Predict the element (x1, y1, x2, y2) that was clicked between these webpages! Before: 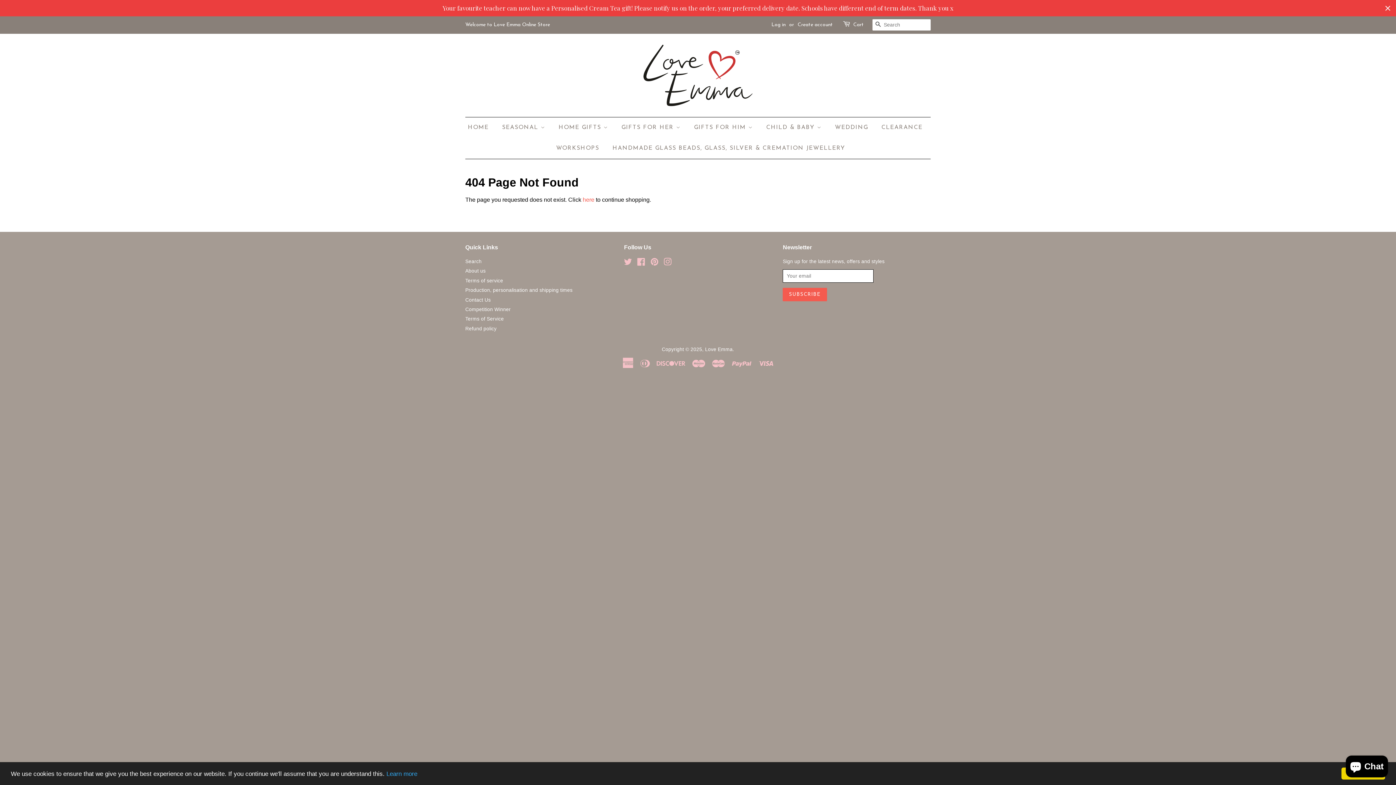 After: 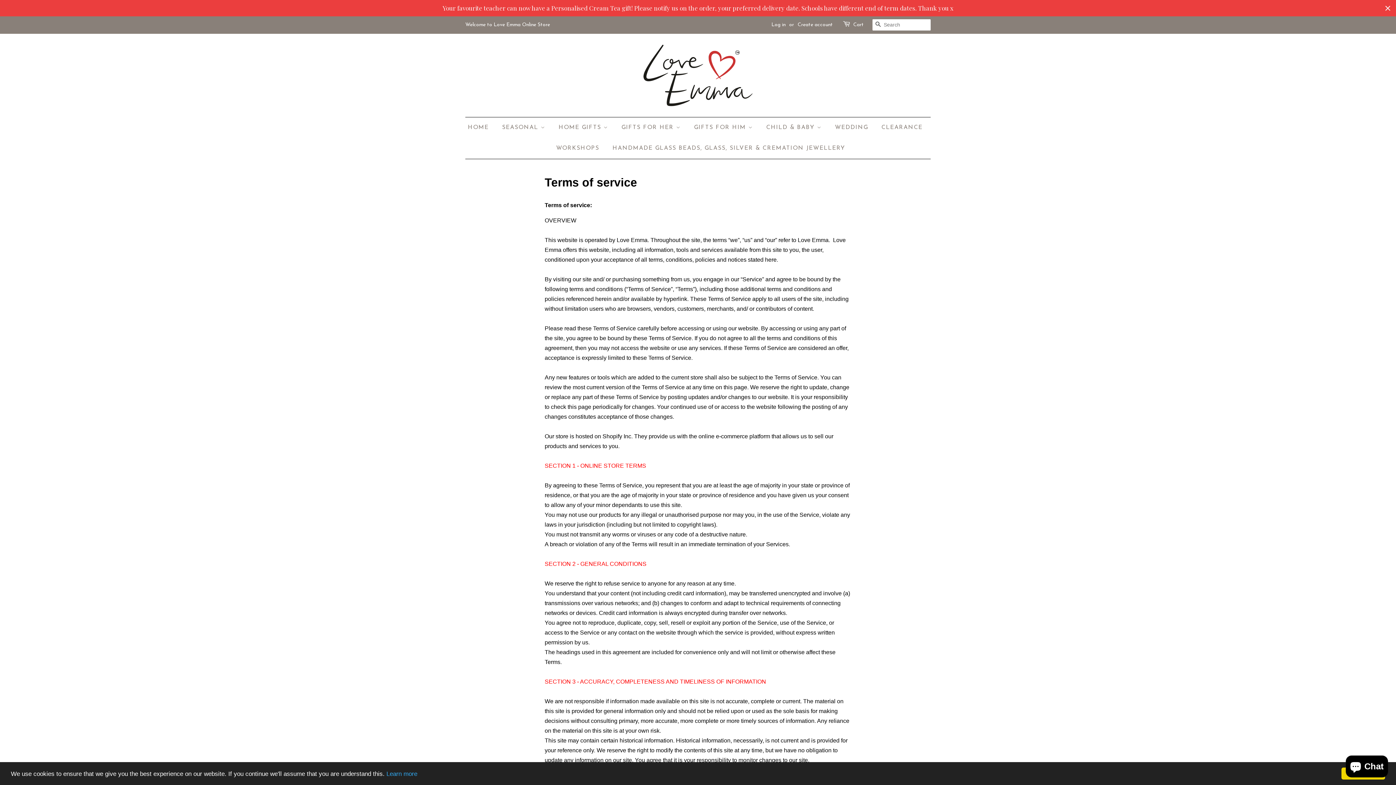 Action: label: Learn more bbox: (386, 770, 417, 777)